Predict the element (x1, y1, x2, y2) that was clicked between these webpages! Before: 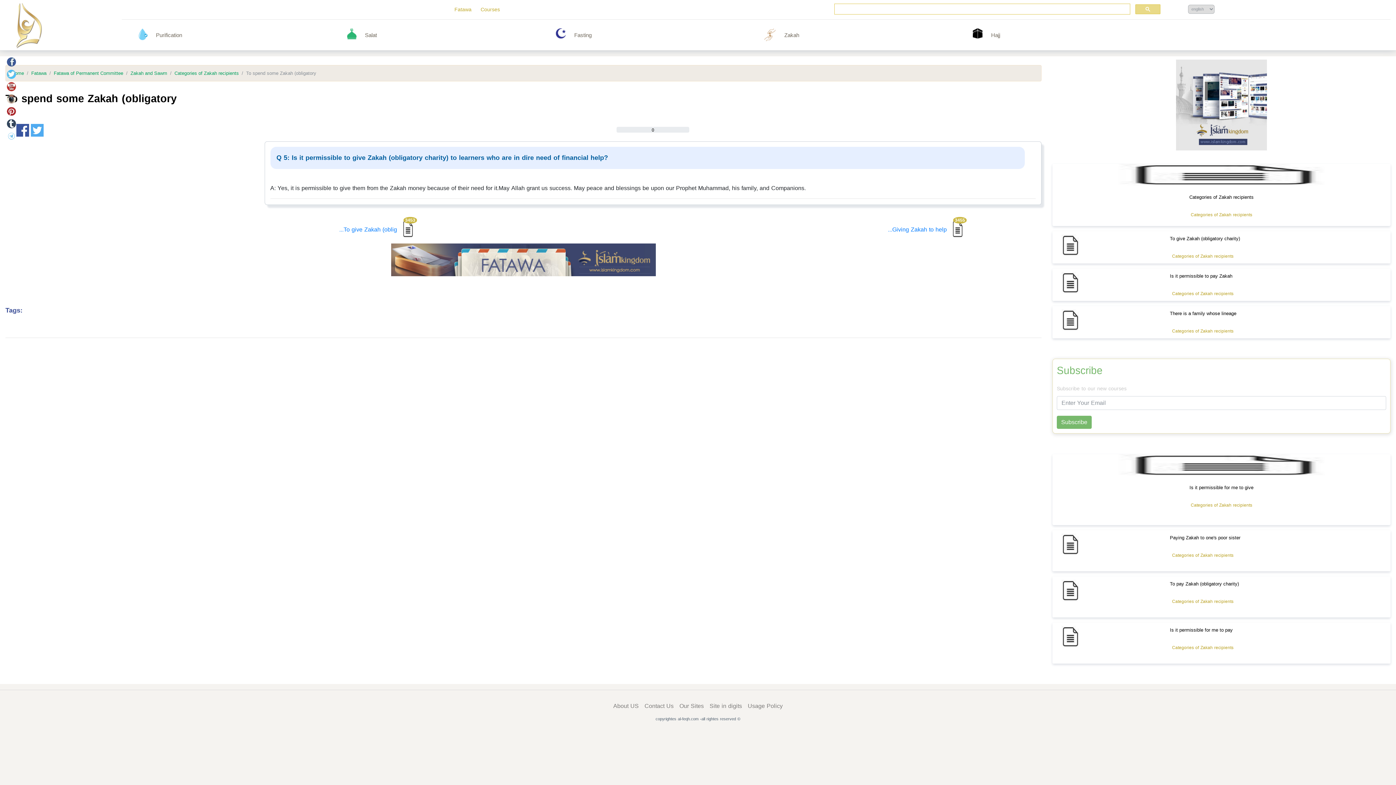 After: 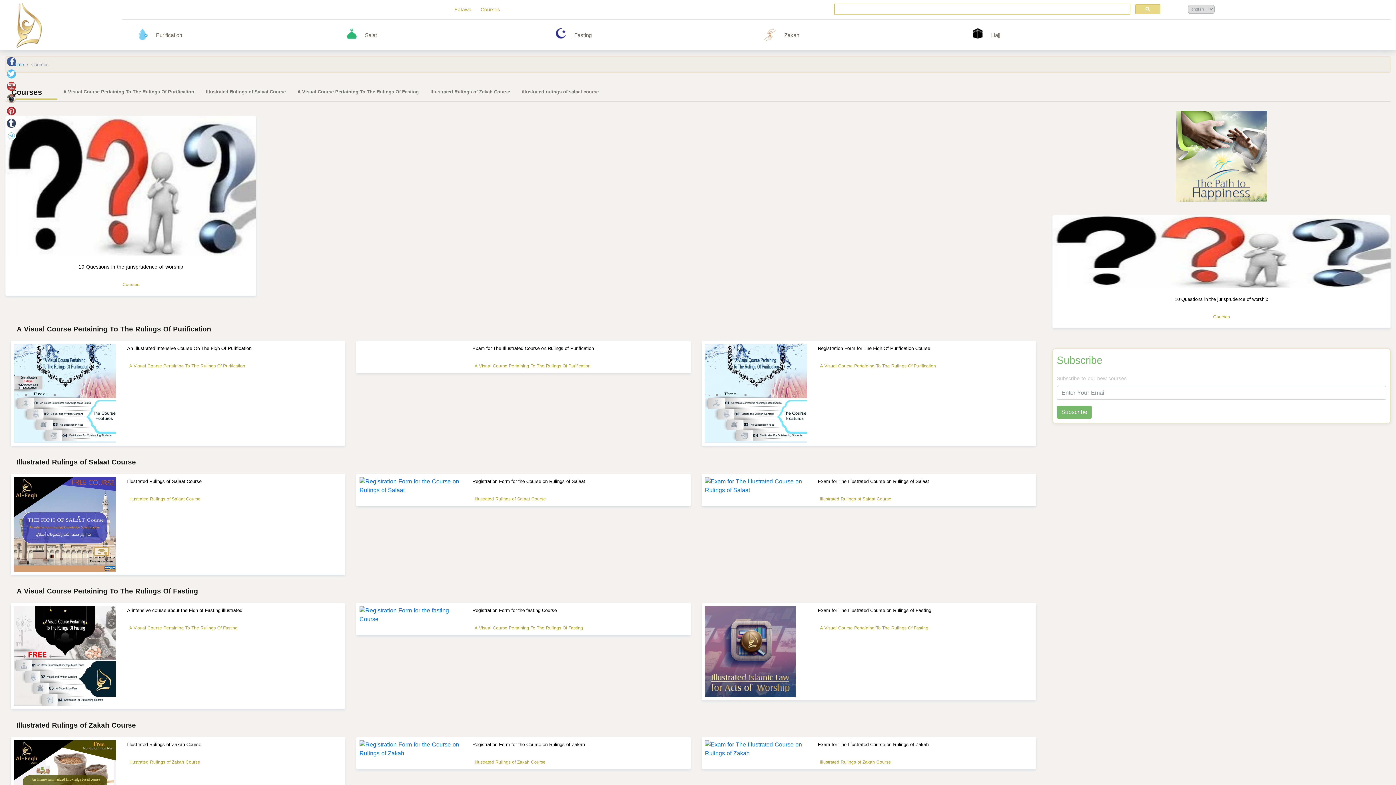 Action: label: Courses bbox: (477, 2, 502, 16)